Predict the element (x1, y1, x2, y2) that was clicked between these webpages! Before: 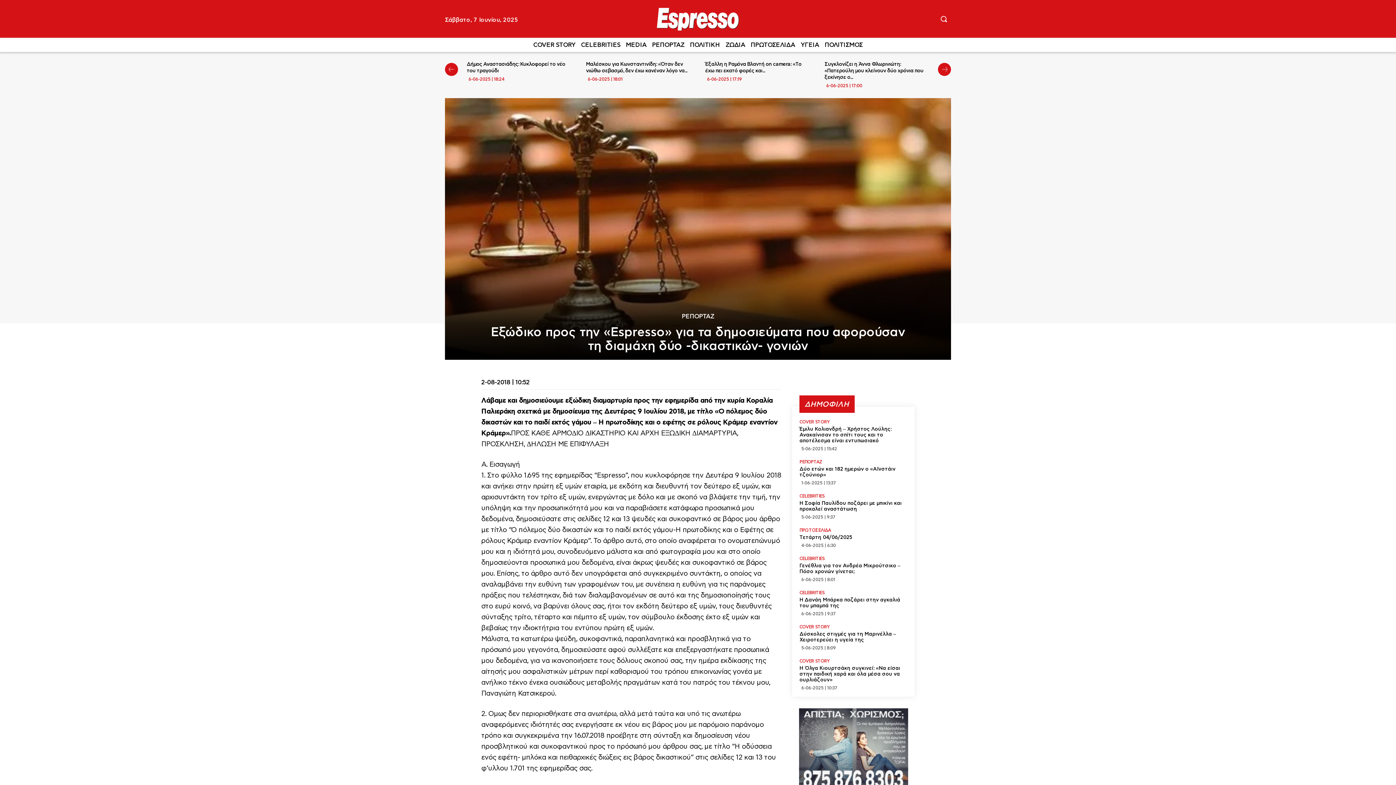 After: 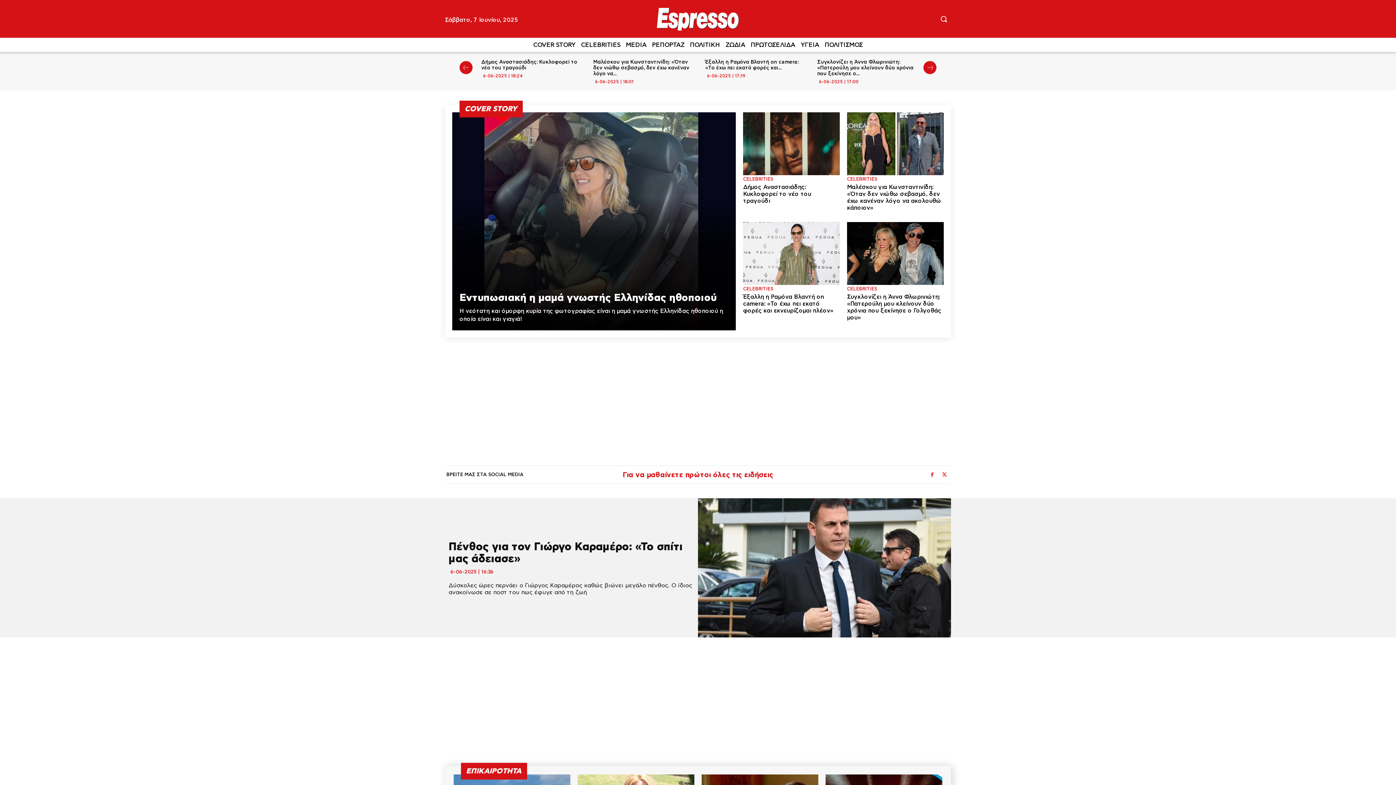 Action: bbox: (599, 7, 797, 30)